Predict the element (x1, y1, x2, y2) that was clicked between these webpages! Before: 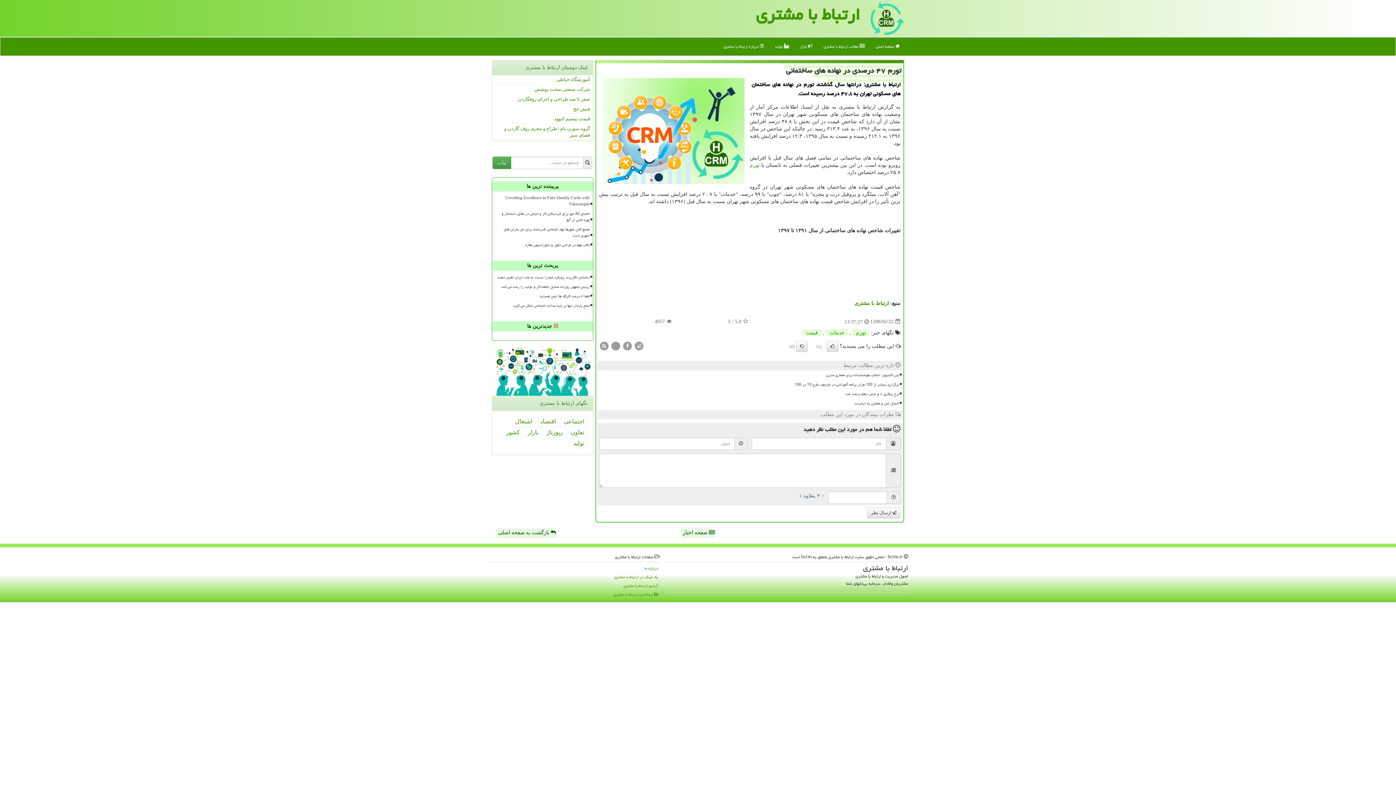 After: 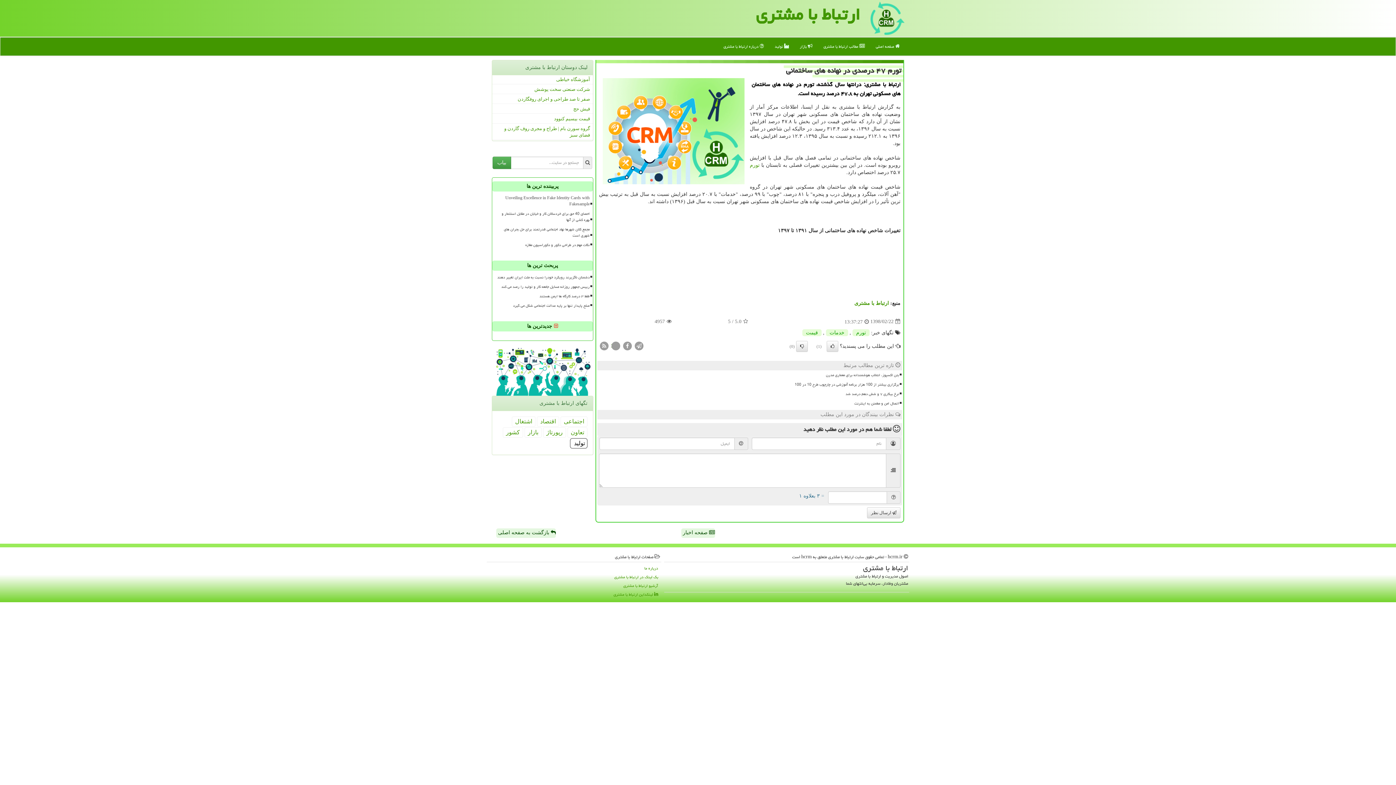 Action: bbox: (570, 438, 587, 448) label: تولید